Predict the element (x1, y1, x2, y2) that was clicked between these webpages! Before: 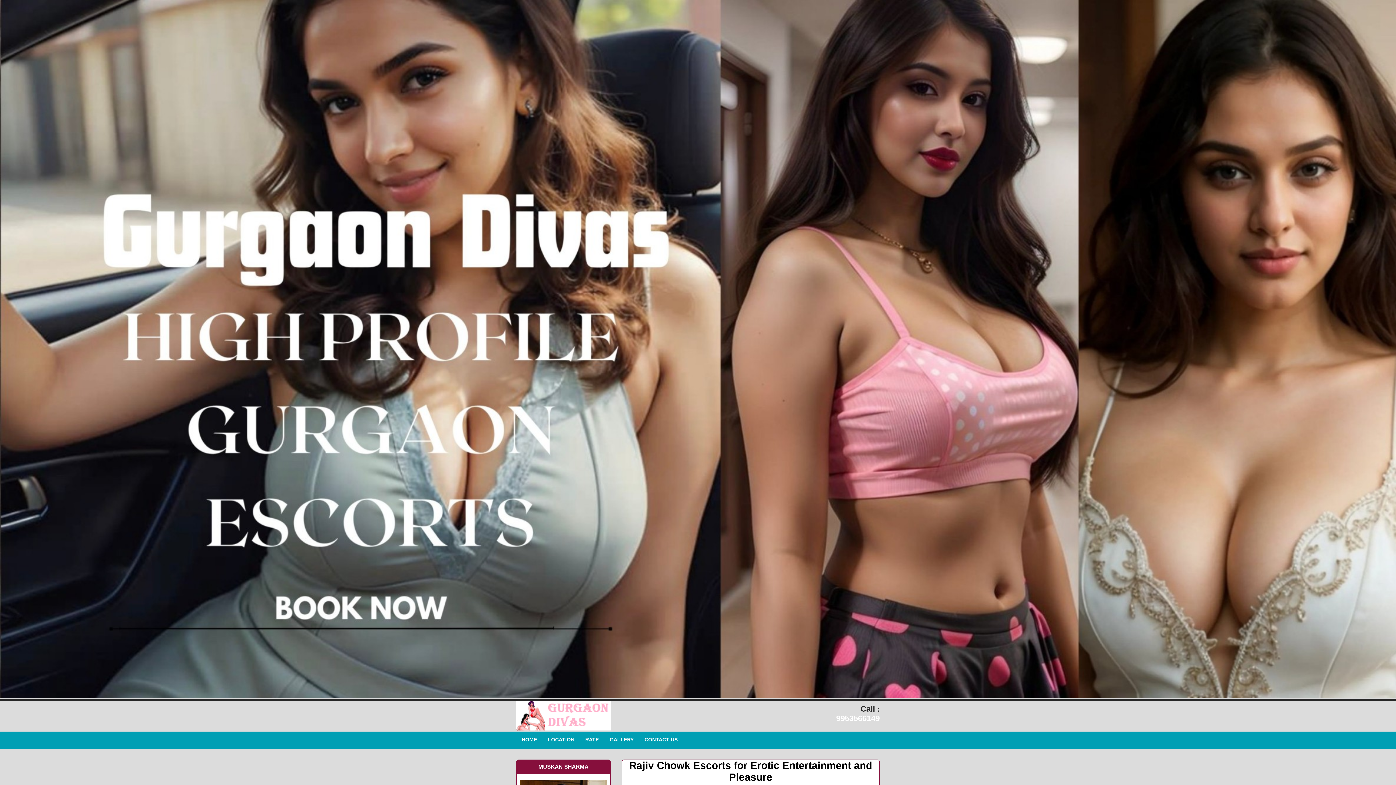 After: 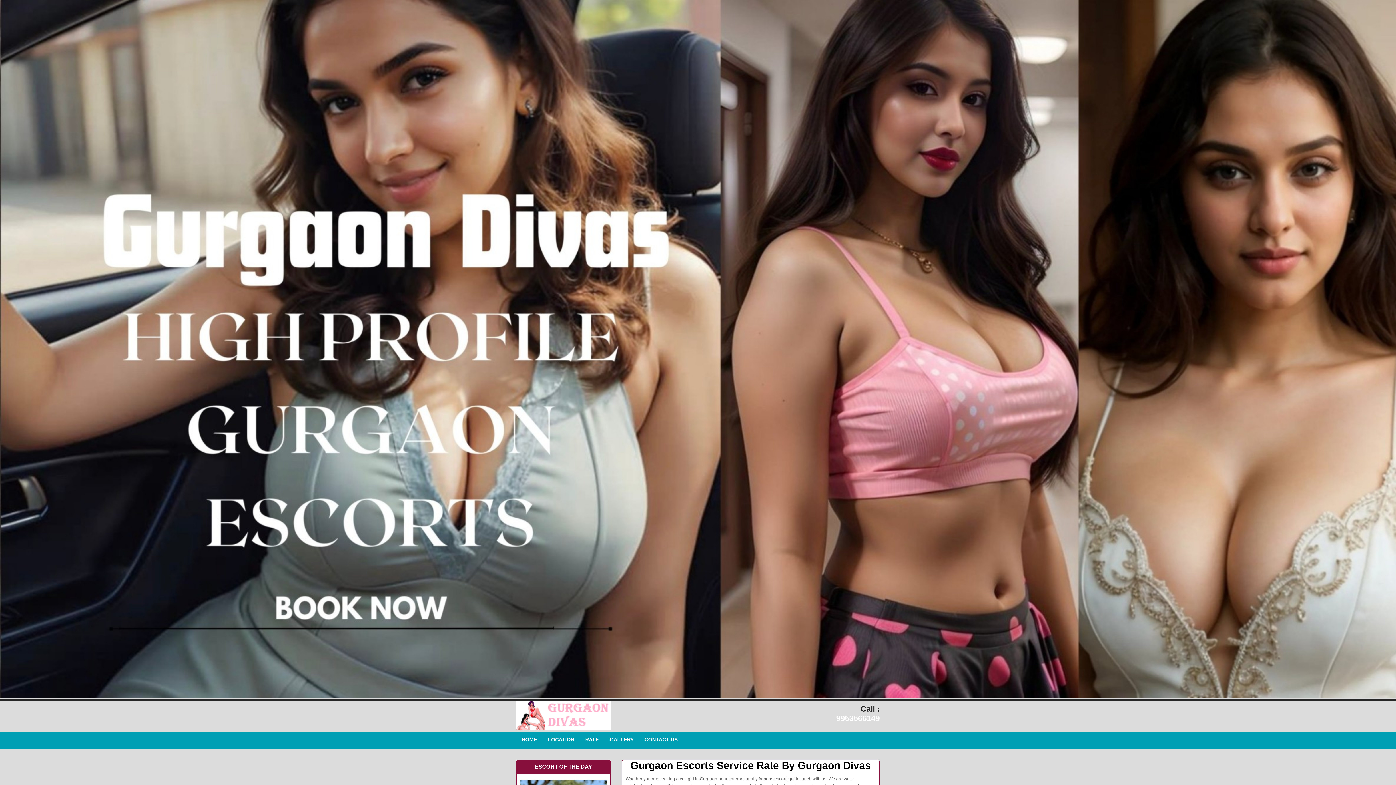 Action: label: RATE bbox: (580, 732, 604, 748)